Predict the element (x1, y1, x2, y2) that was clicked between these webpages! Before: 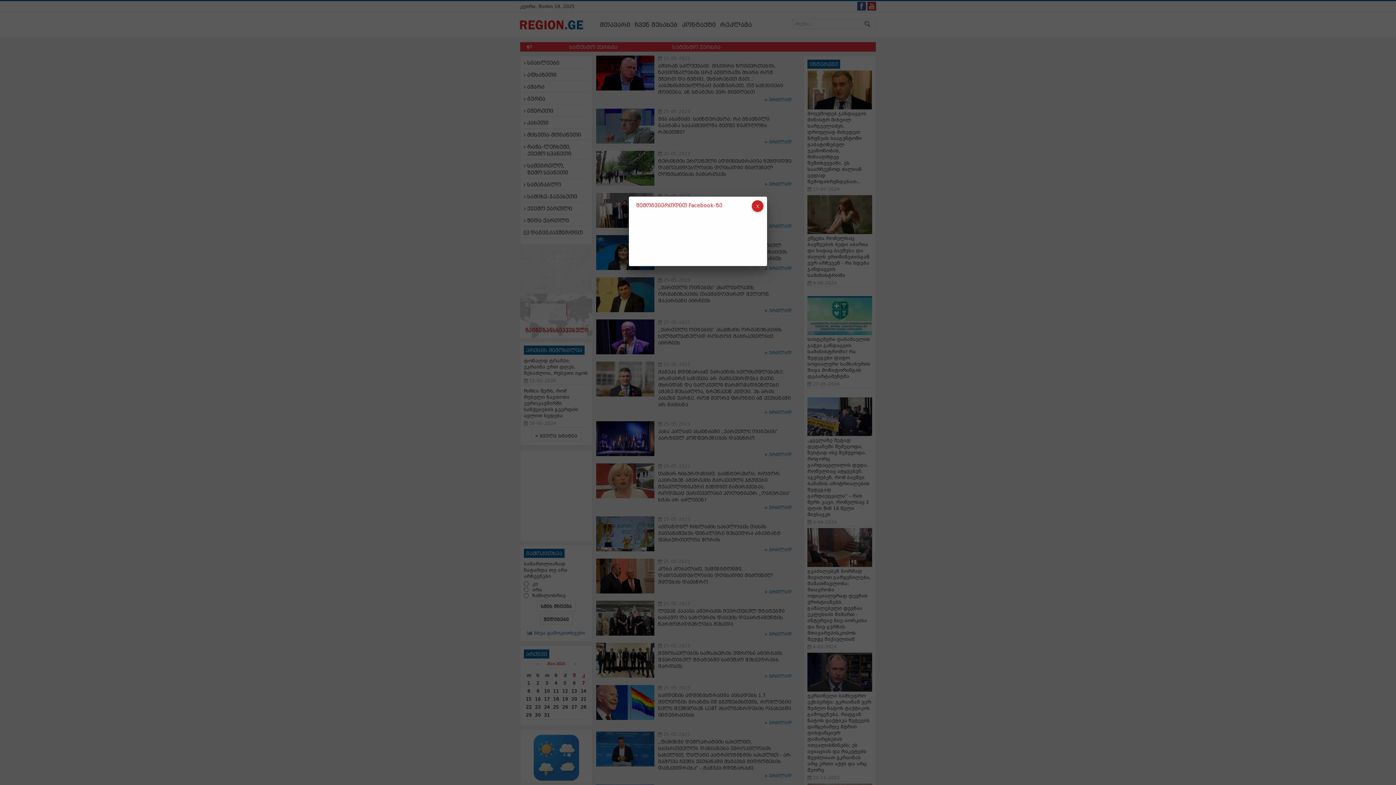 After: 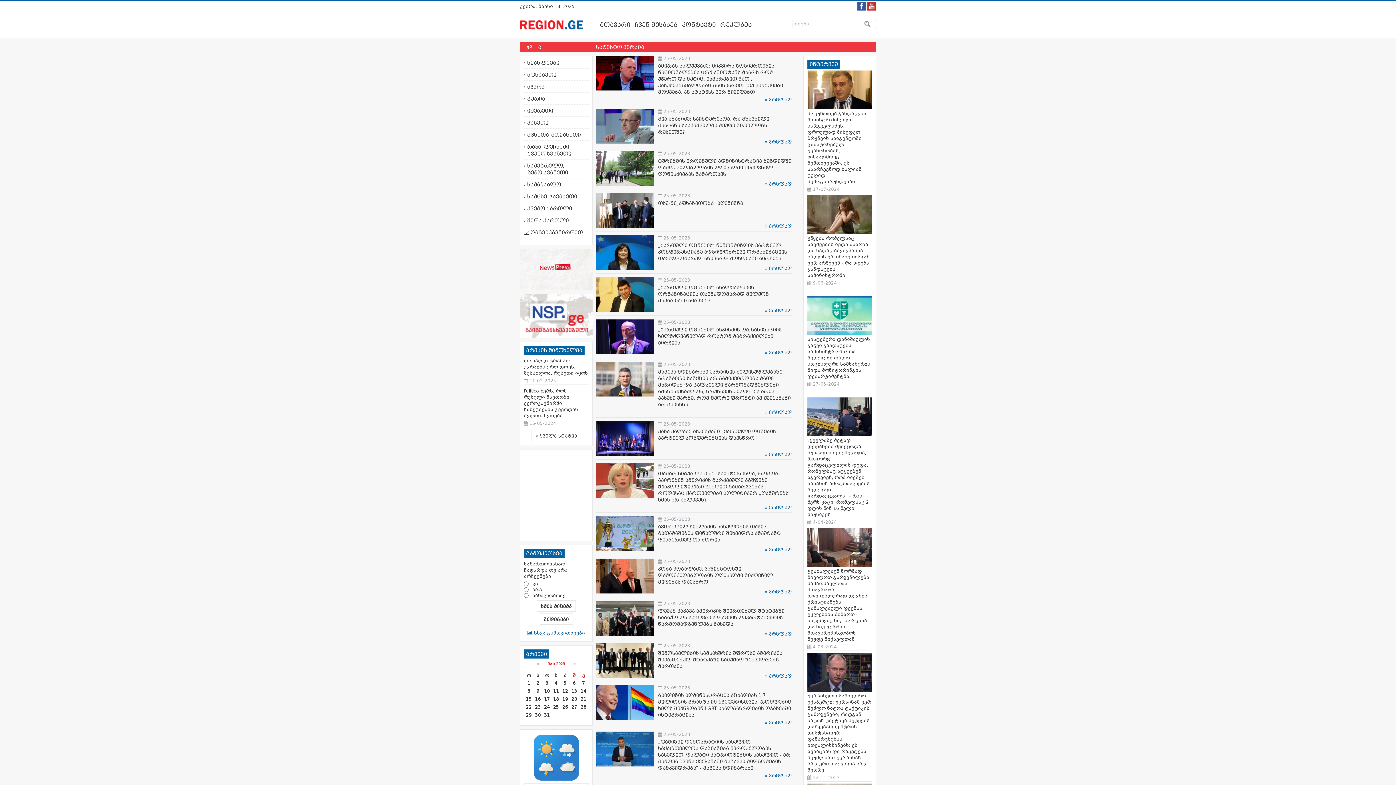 Action: bbox: (752, 200, 763, 212)